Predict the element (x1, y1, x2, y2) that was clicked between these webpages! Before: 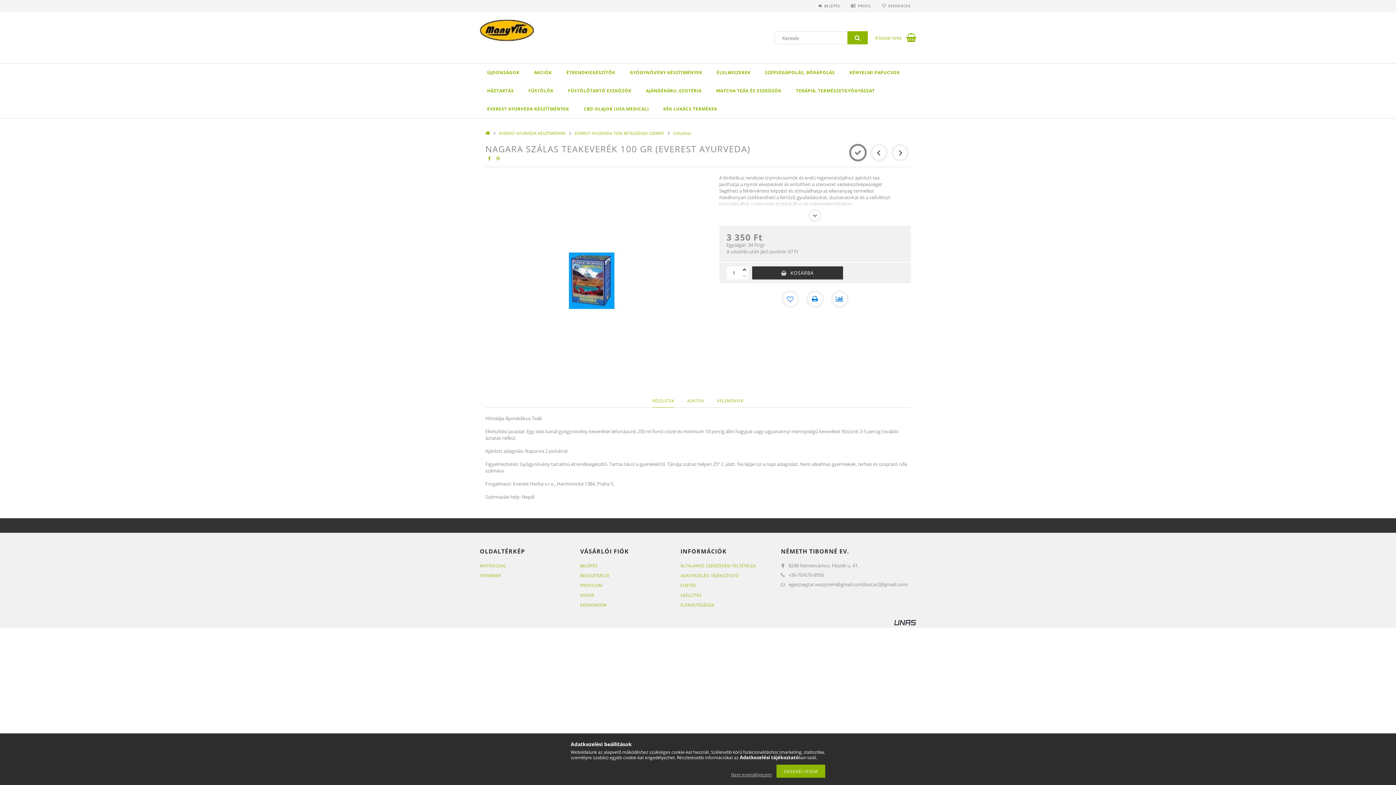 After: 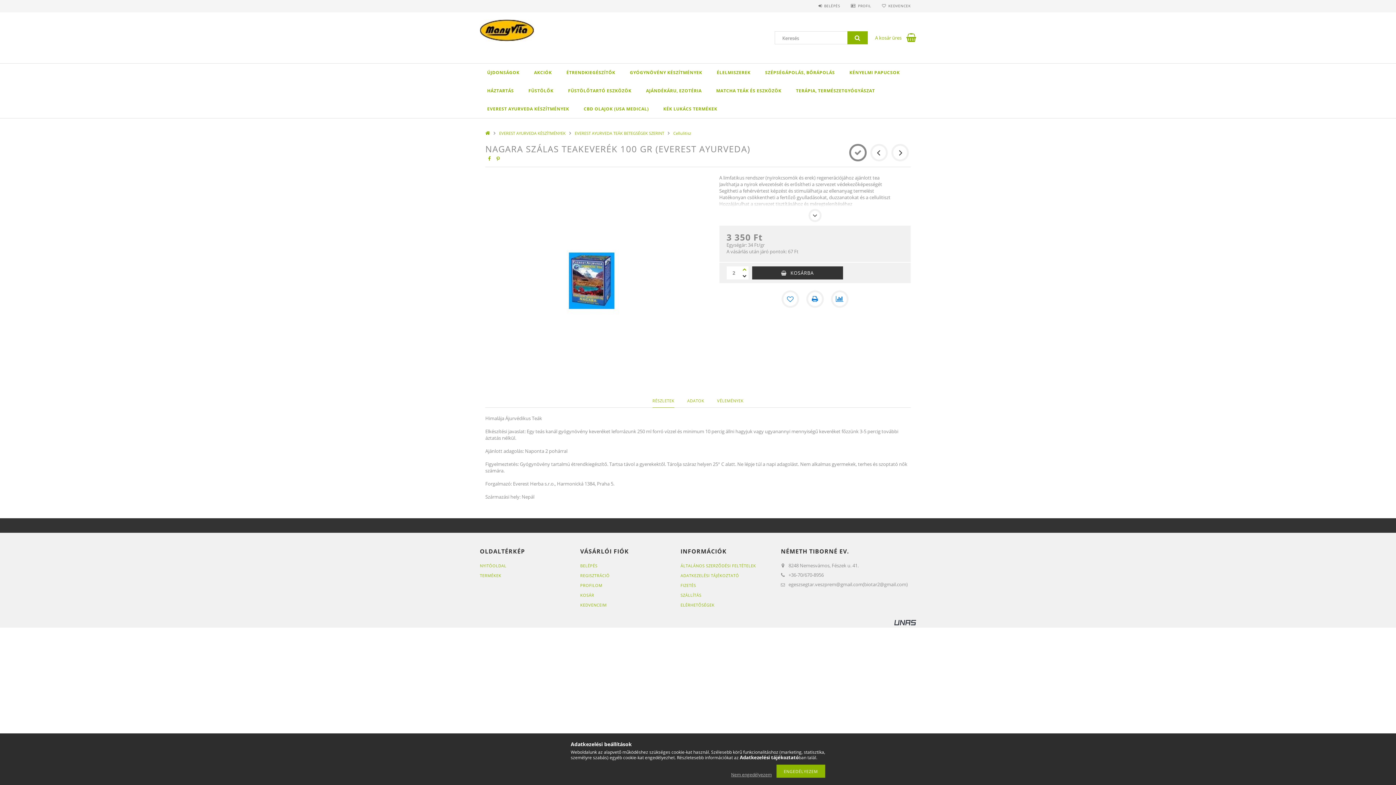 Action: label: plusz bbox: (741, 266, 748, 273)